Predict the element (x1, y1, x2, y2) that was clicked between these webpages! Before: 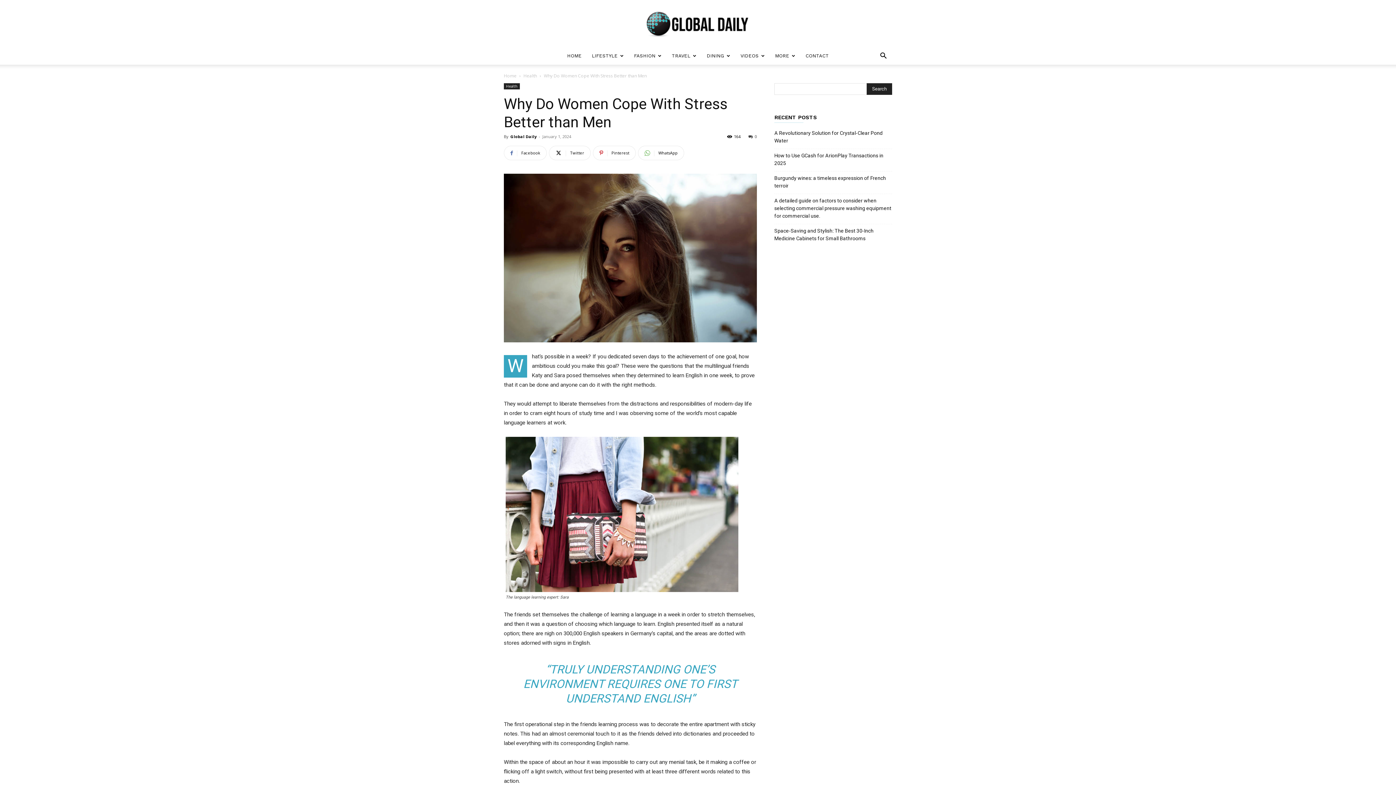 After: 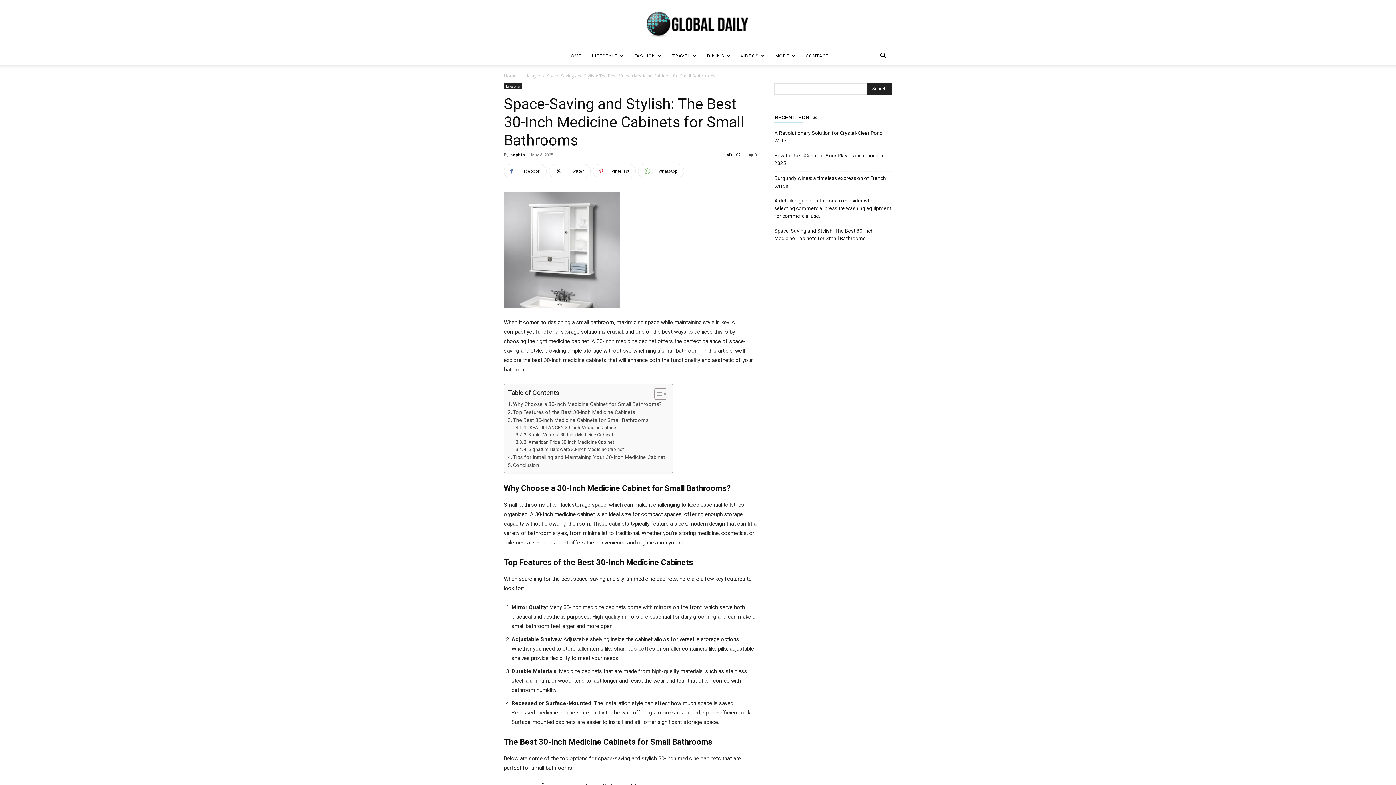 Action: bbox: (774, 227, 892, 242) label: Space-Saving and Stylish: The Best 30-Inch Medicine Cabinets for Small Bathrooms